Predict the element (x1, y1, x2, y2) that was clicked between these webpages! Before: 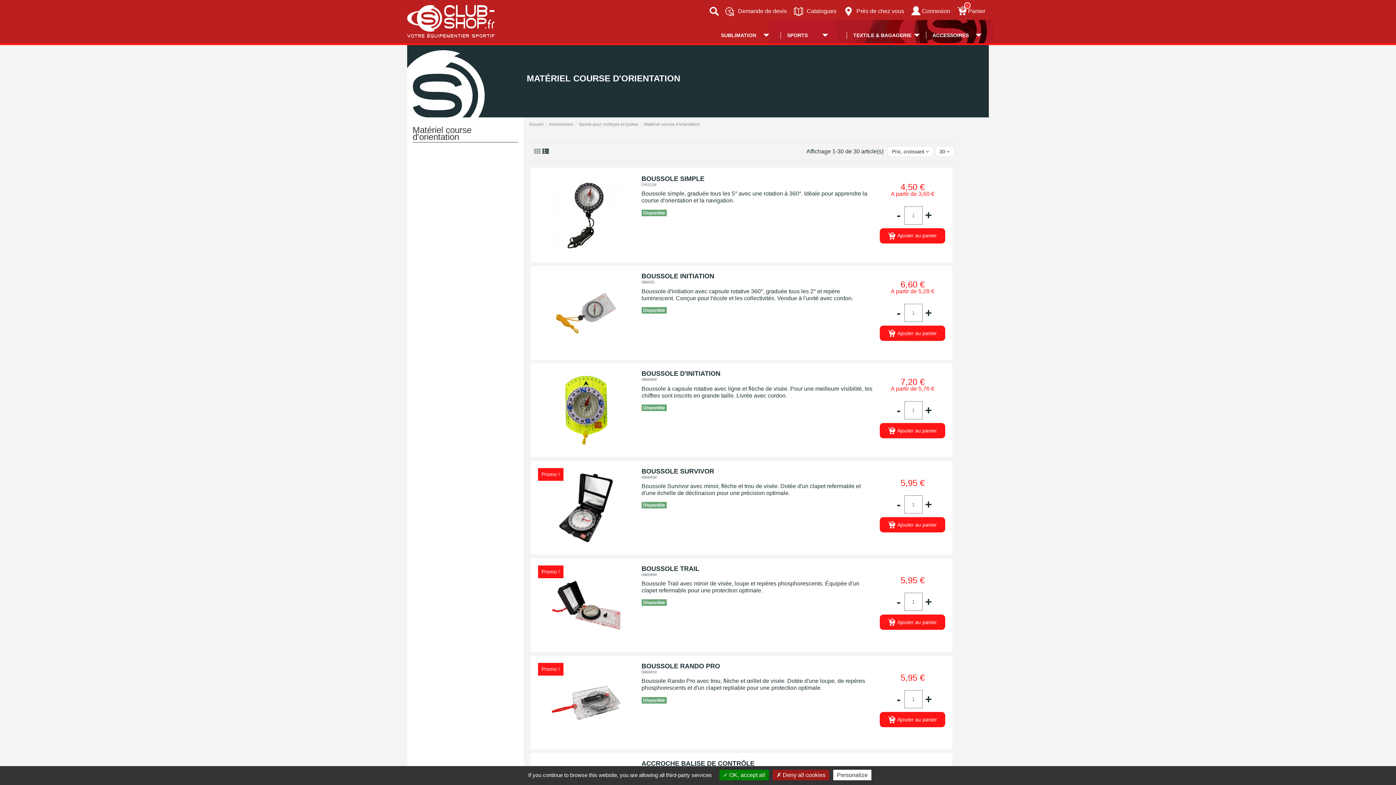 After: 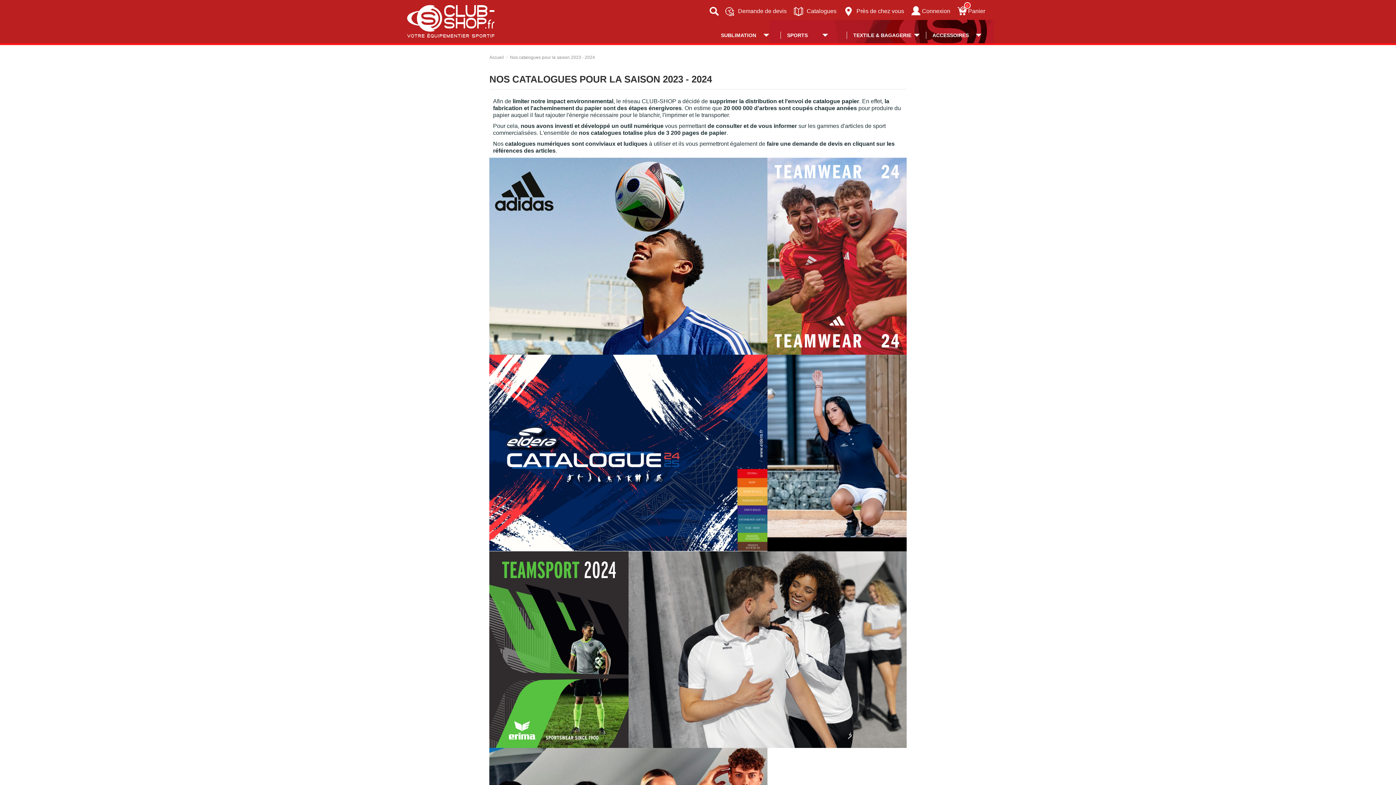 Action: label: Catalogues bbox: (790, 3, 840, 18)